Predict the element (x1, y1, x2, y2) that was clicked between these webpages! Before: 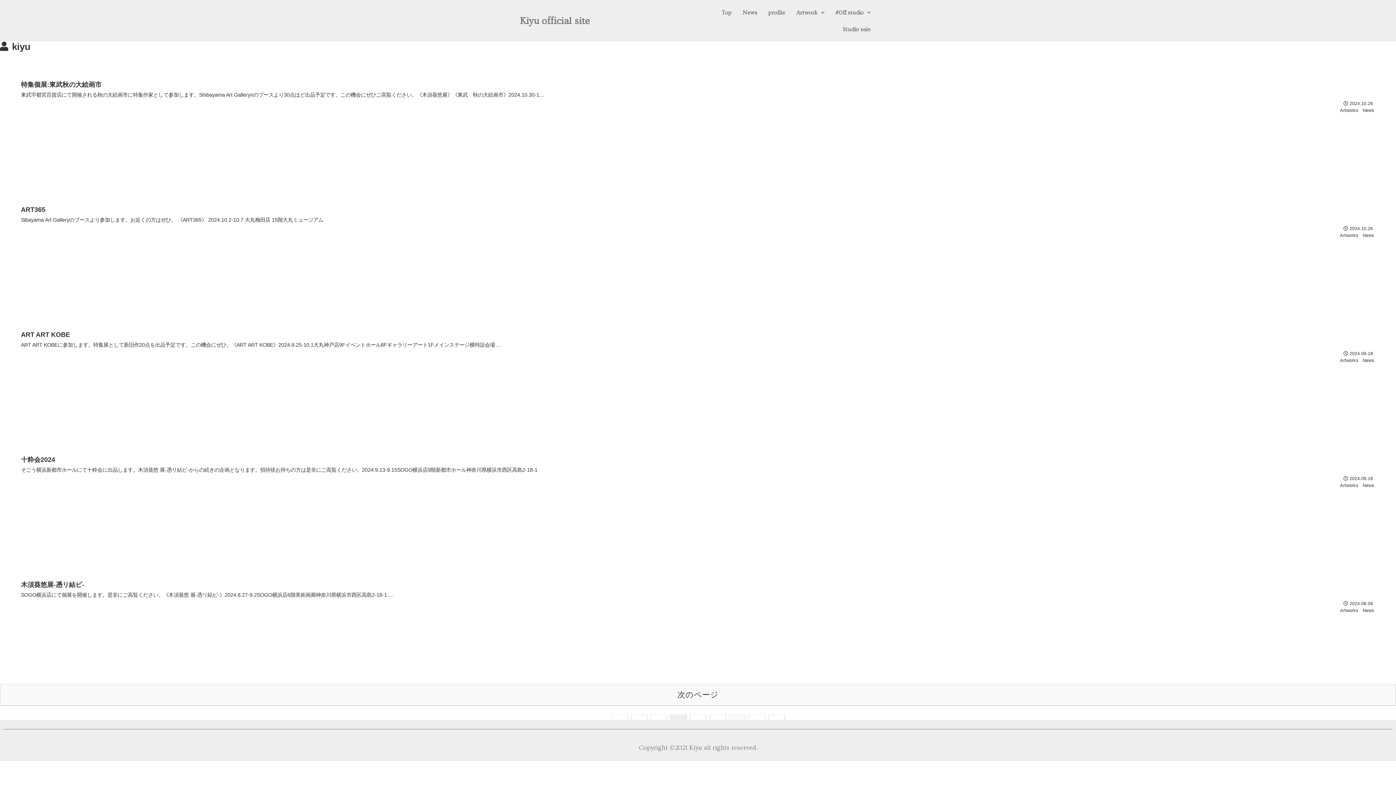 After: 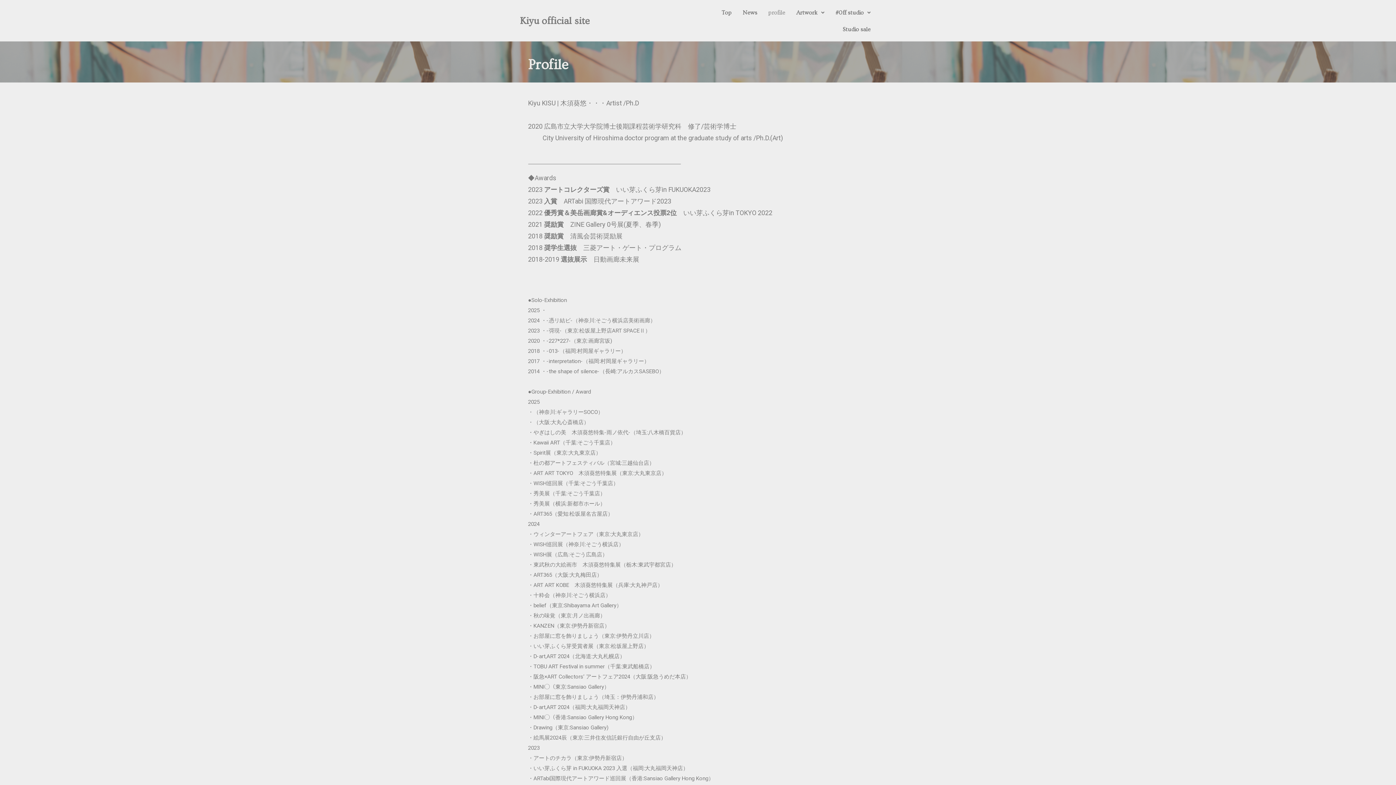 Action: label: profile bbox: (762, 4, 790, 21)